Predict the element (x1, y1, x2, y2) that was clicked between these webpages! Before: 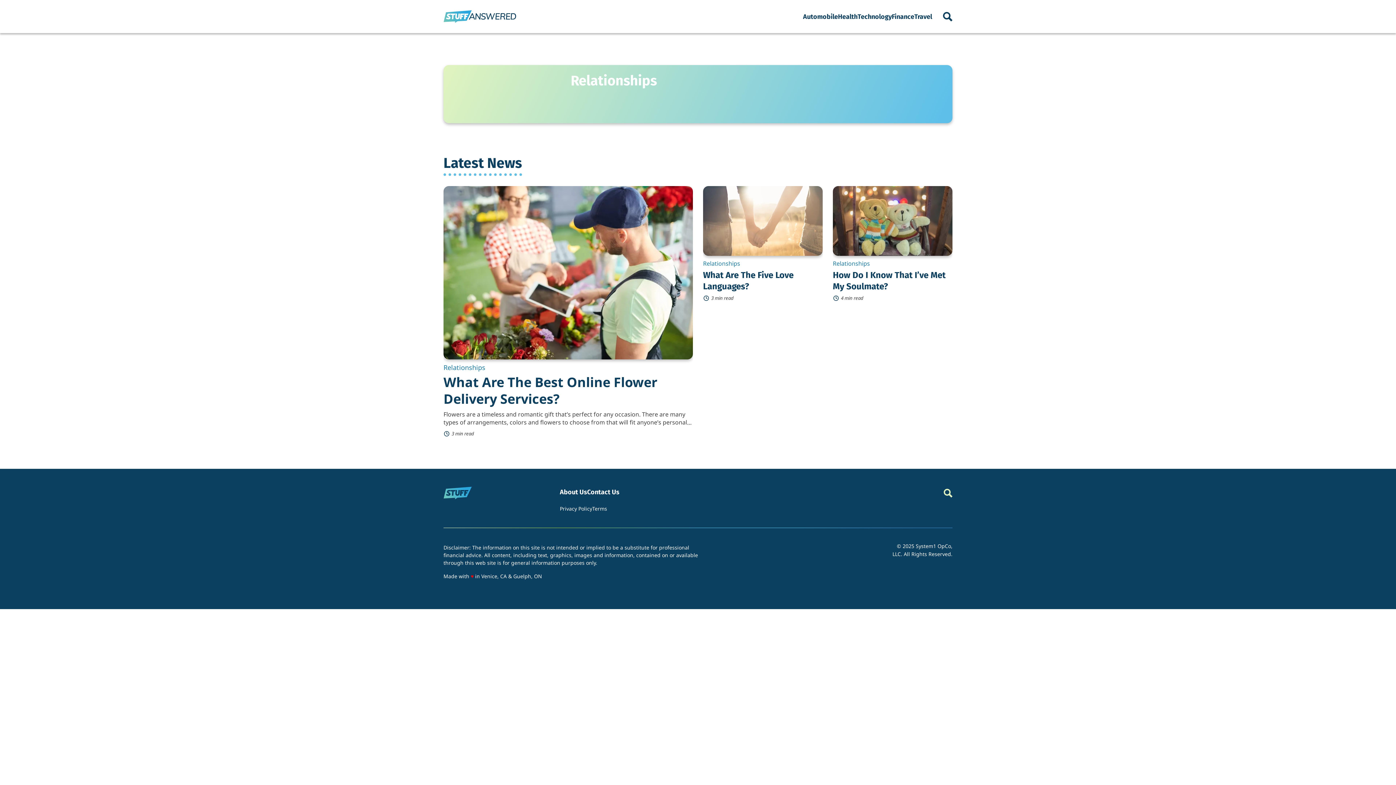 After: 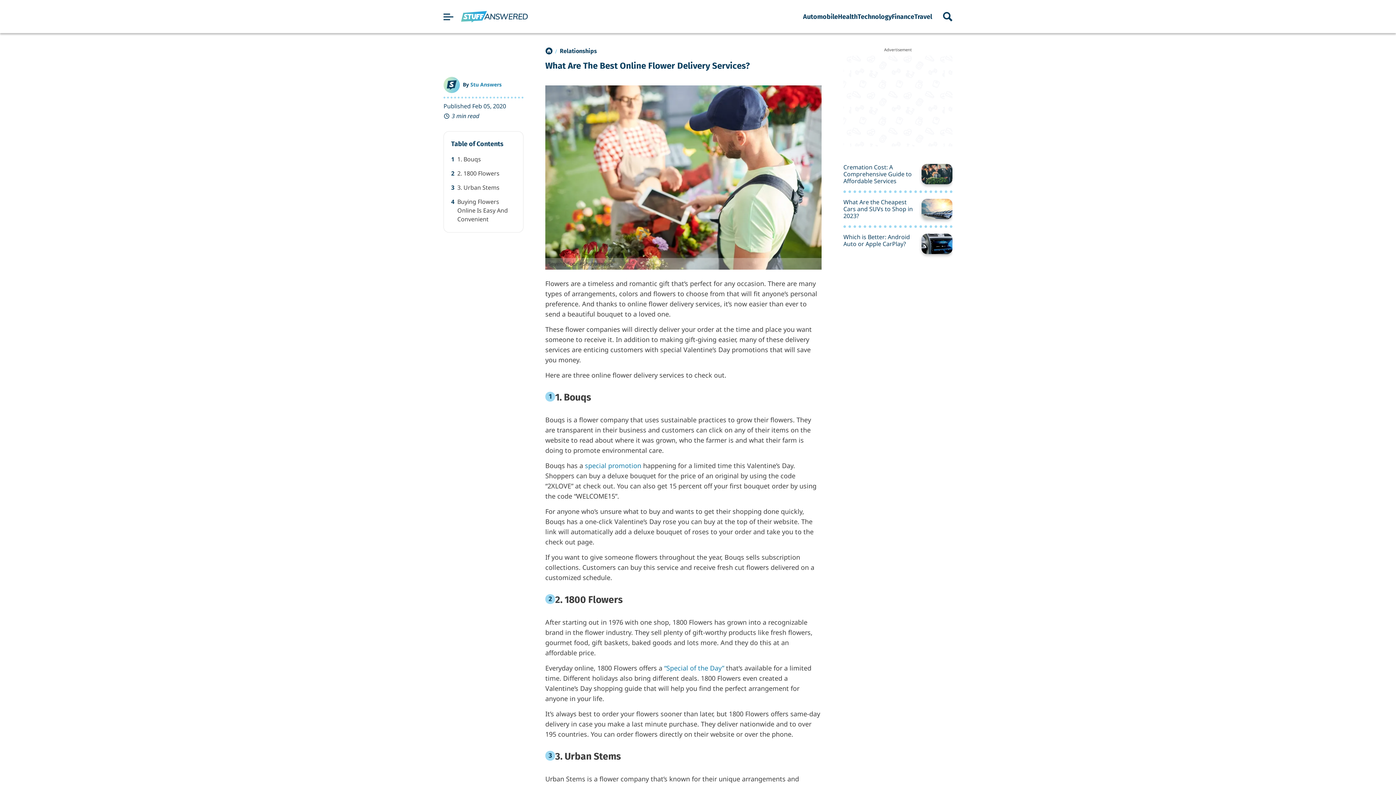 Action: bbox: (443, 186, 693, 359) label: What Are The Best Online Flower Delivery Services?